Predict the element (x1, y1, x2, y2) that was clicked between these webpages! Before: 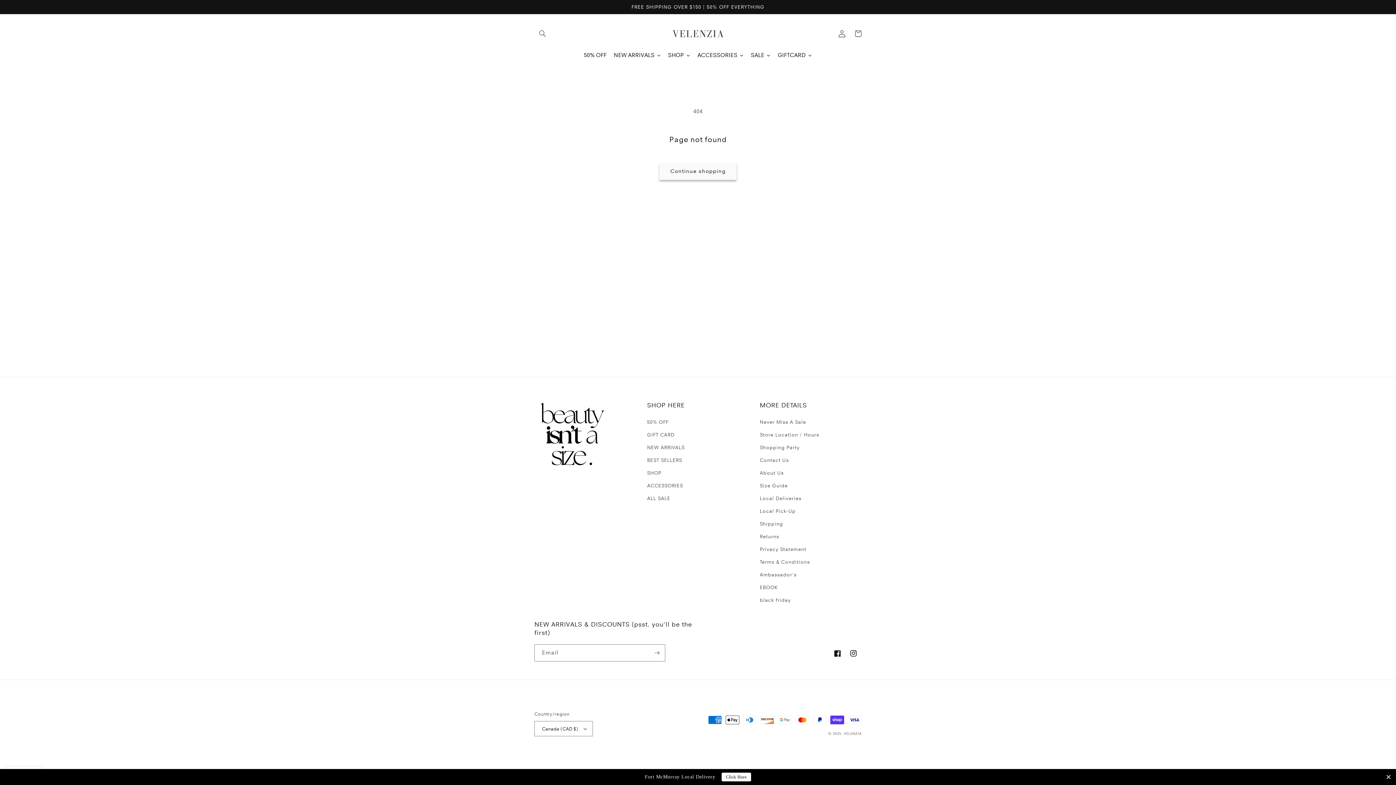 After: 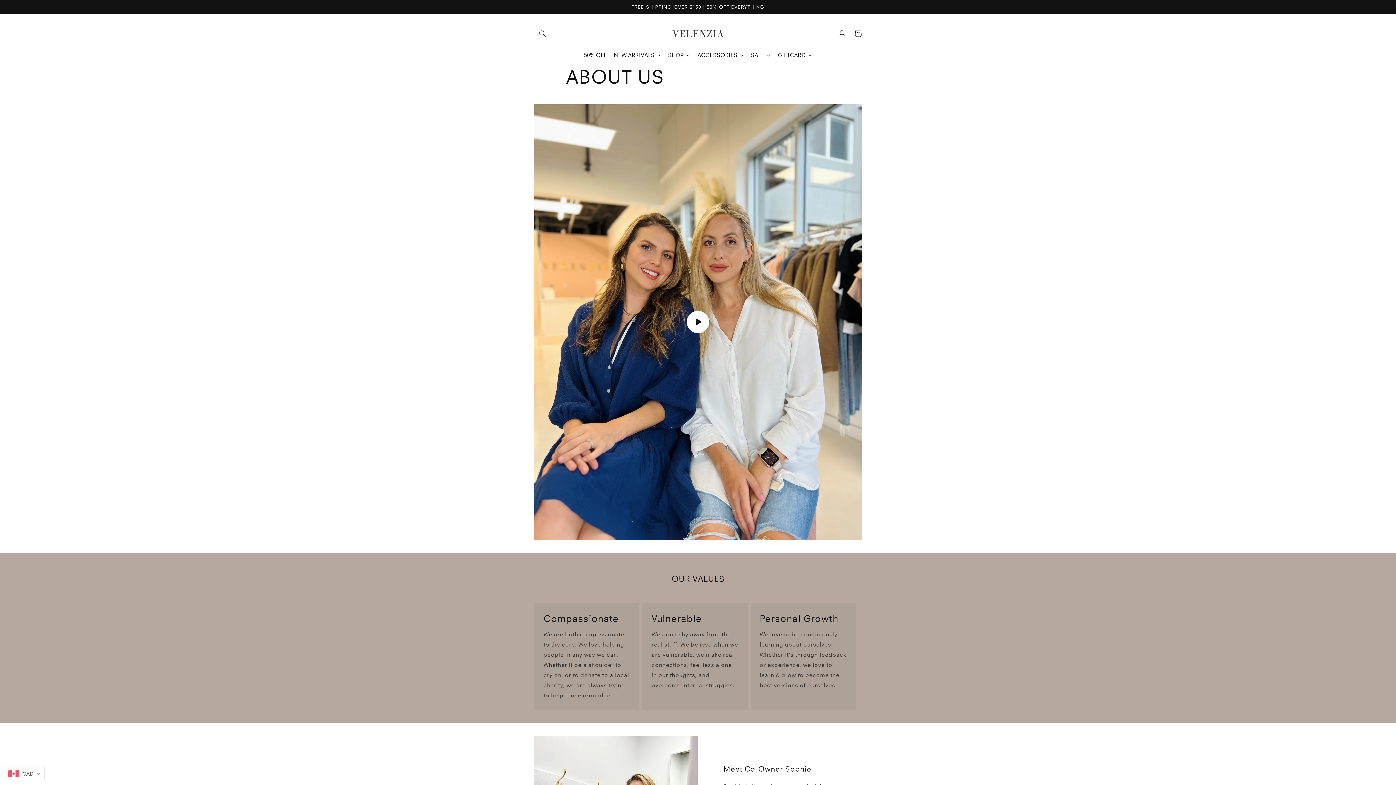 Action: bbox: (760, 466, 783, 479) label: About Us